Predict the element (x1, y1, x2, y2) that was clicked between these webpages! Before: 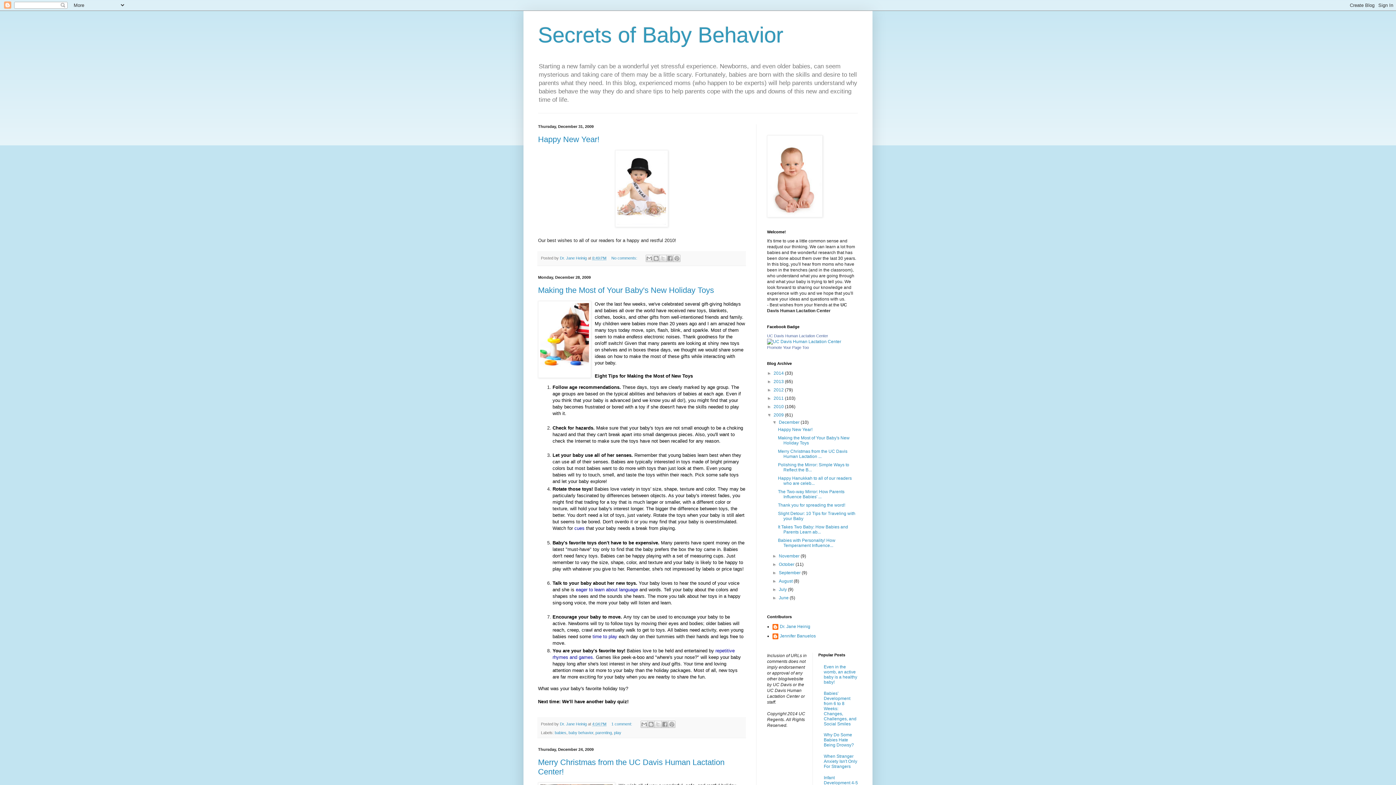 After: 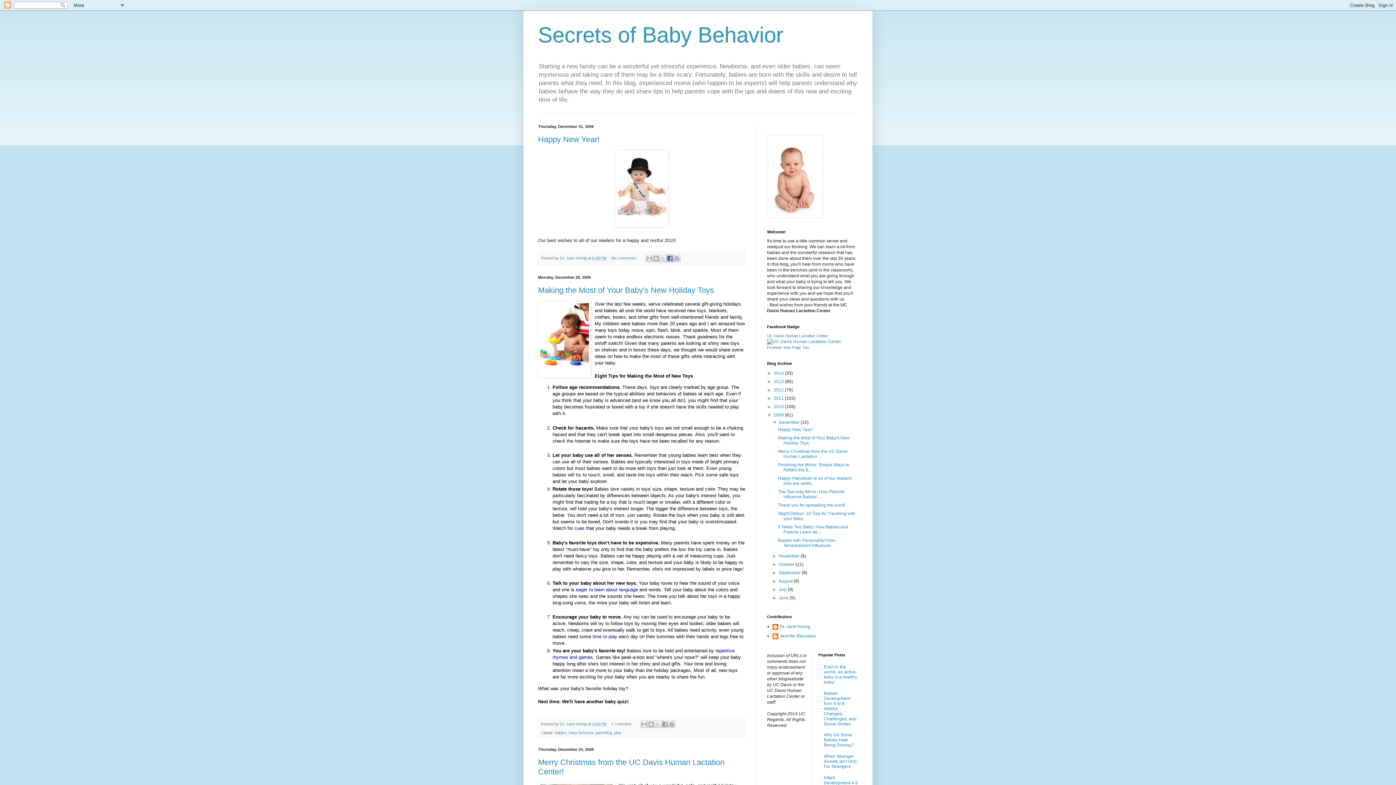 Action: bbox: (666, 255, 673, 262) label: Share to Facebook